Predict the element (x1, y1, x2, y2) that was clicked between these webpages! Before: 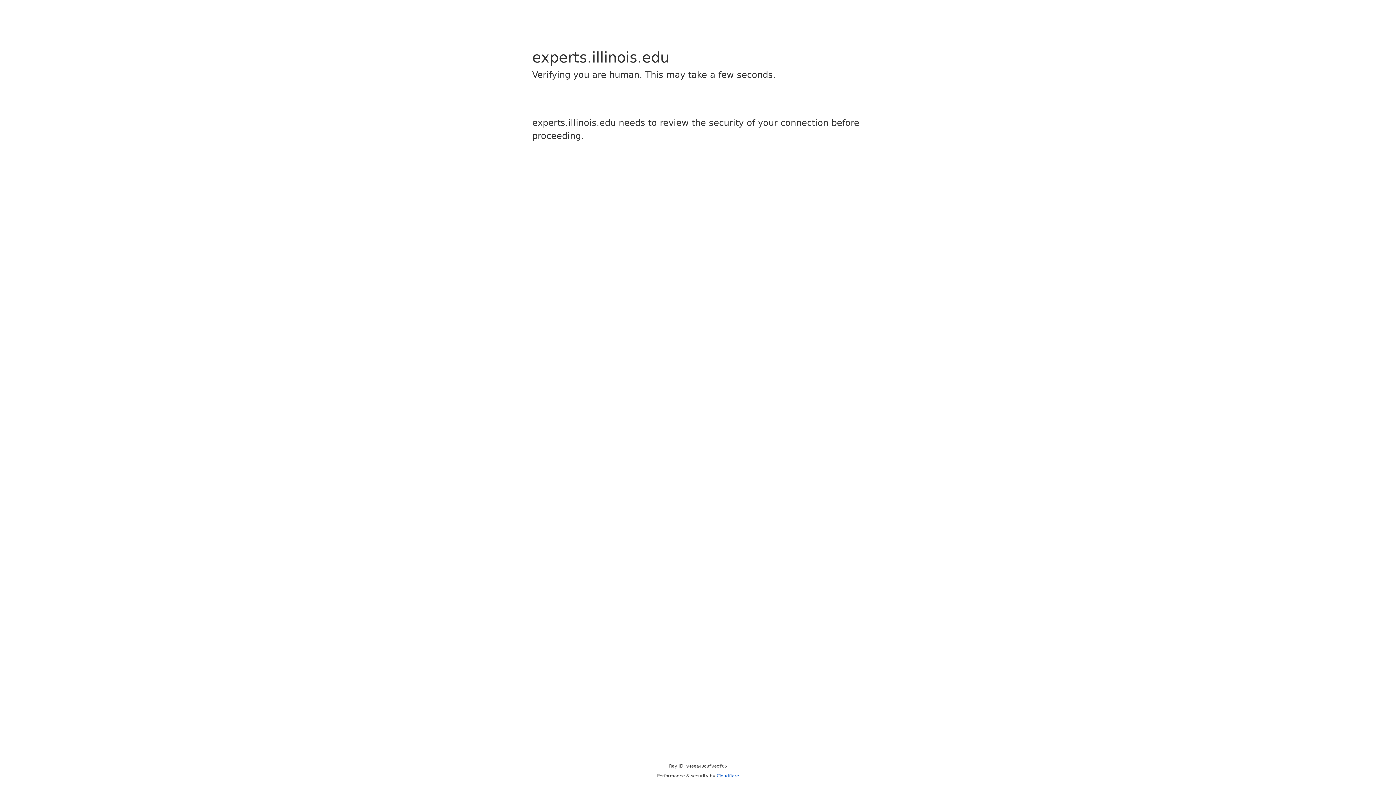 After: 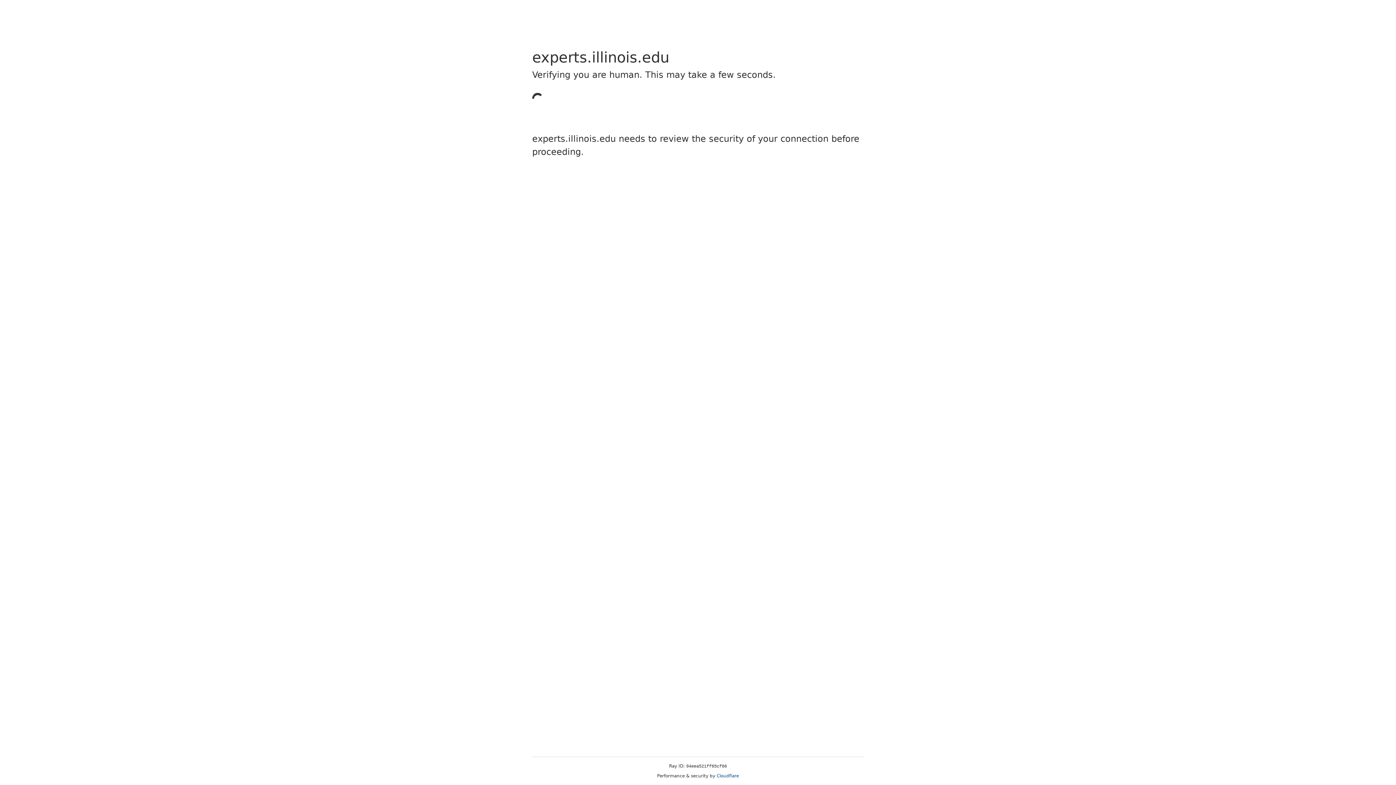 Action: label: Cloudflare bbox: (716, 773, 739, 778)